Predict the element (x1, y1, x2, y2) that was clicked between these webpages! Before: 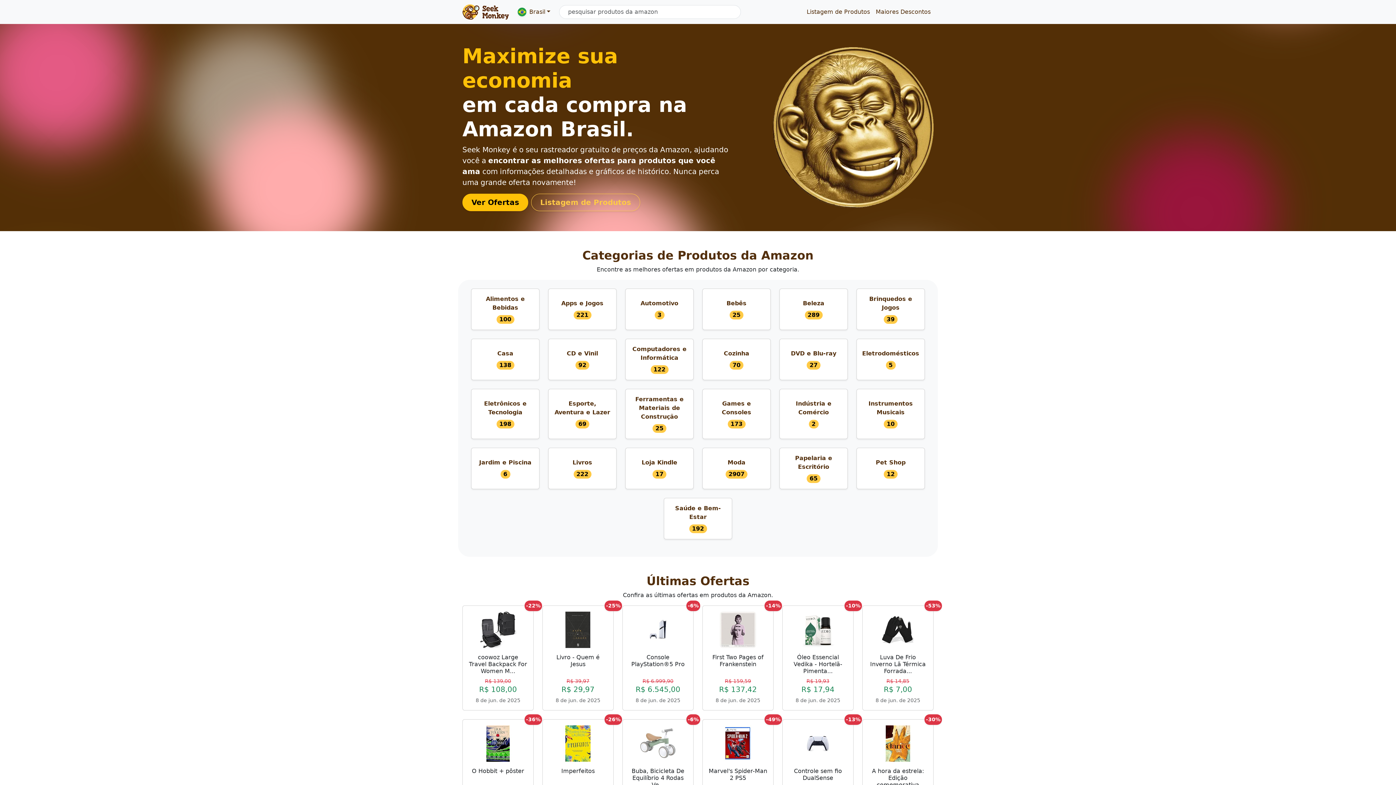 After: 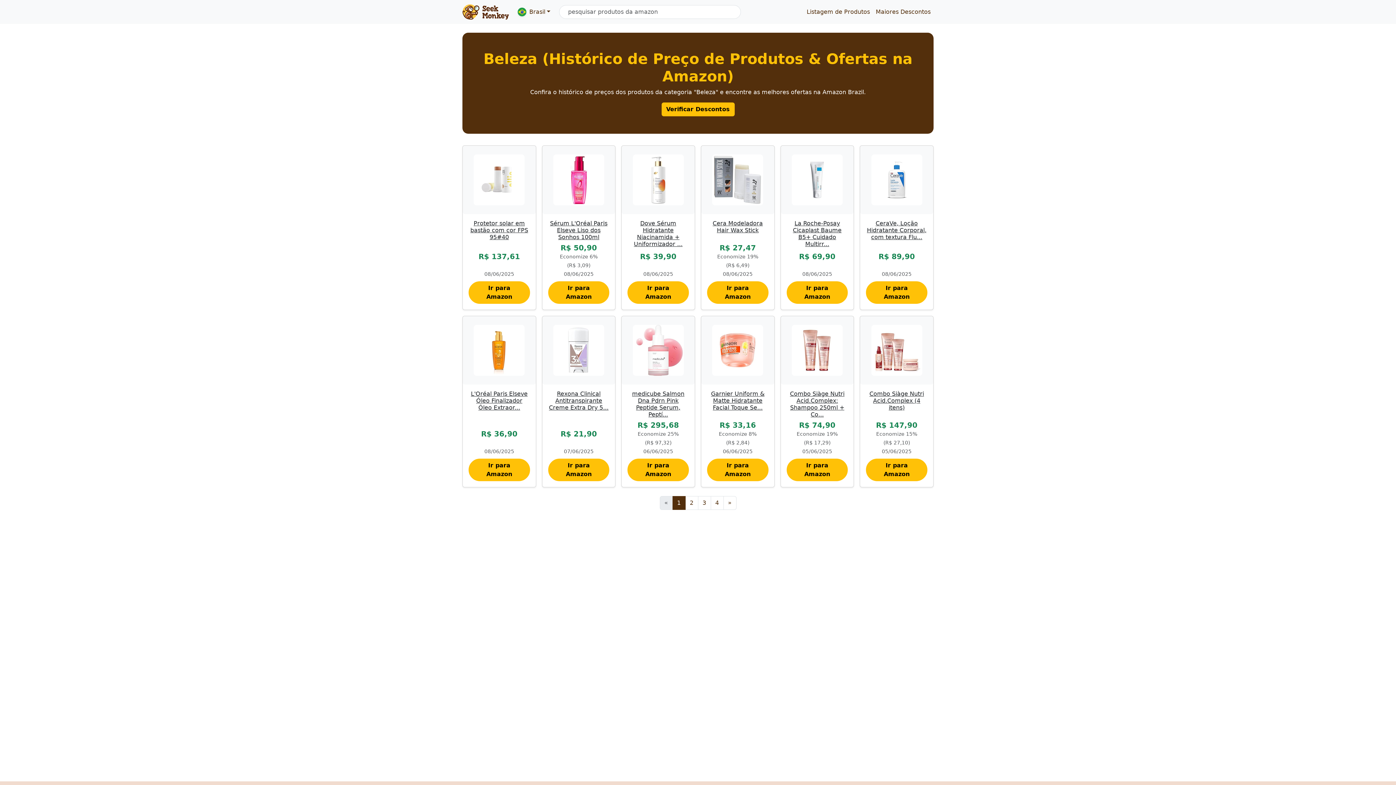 Action: bbox: (779, 288, 848, 330) label: Beleza
289